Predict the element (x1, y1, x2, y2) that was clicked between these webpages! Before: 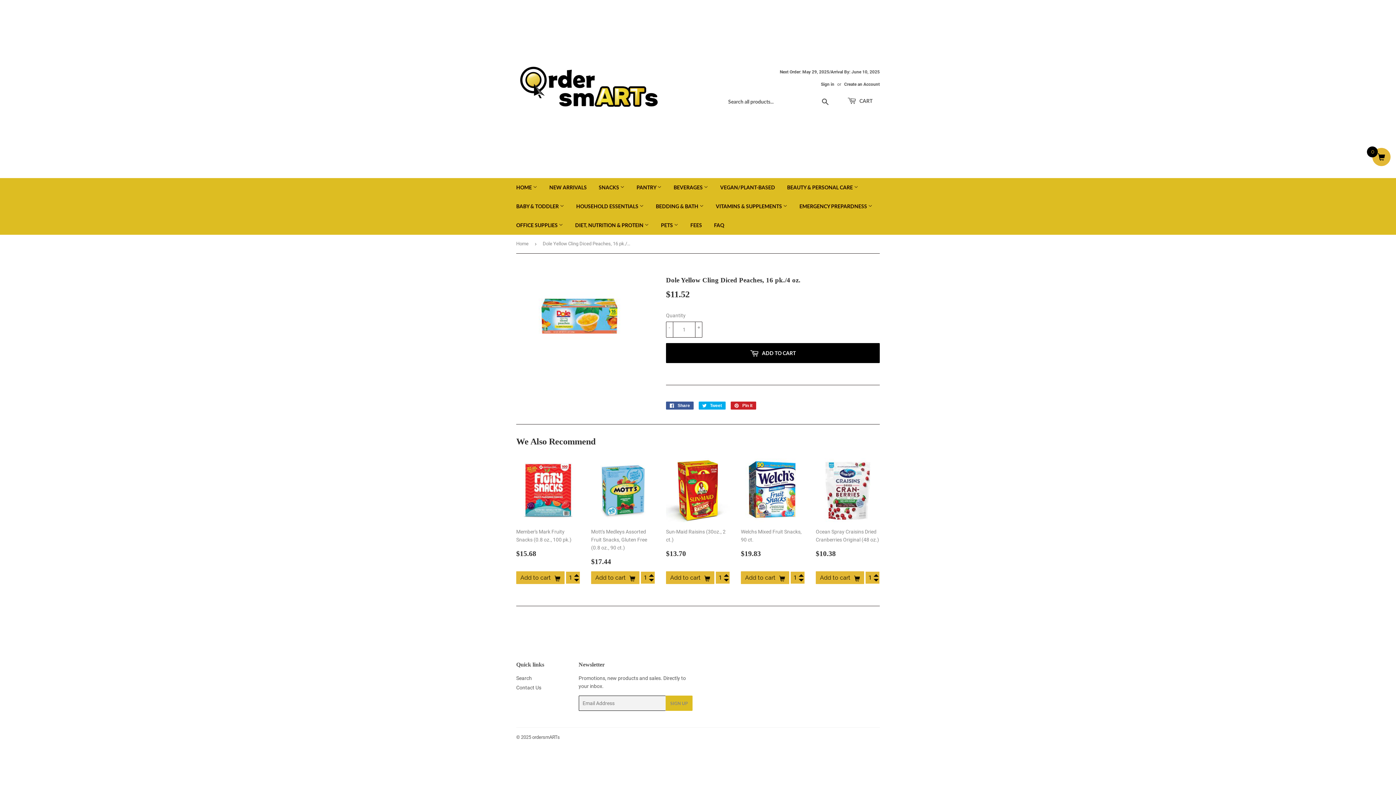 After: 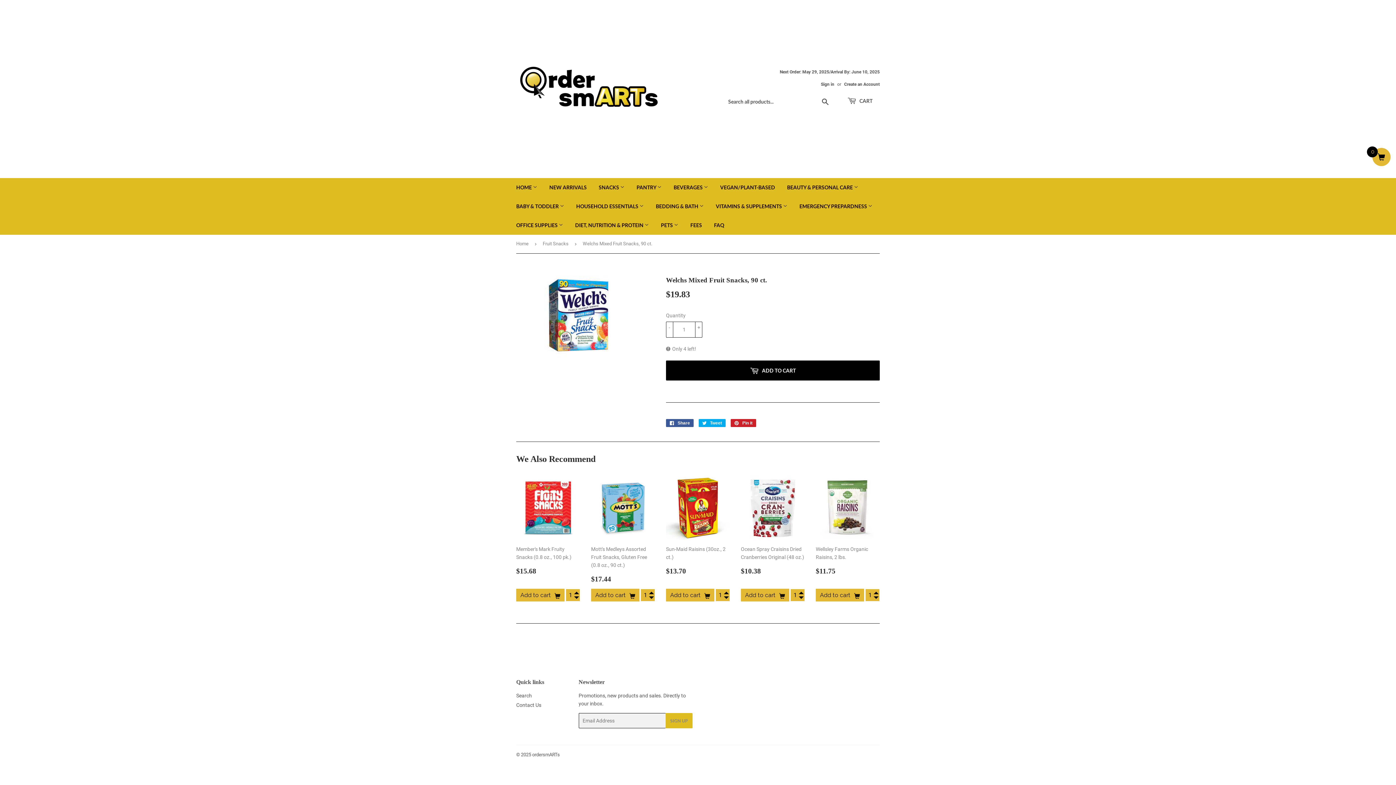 Action: label: Welchs Mixed Fruit Snacks, 90 ct.

Regular price
$19.83
$19.83
Add to cart bbox: (741, 458, 805, 580)